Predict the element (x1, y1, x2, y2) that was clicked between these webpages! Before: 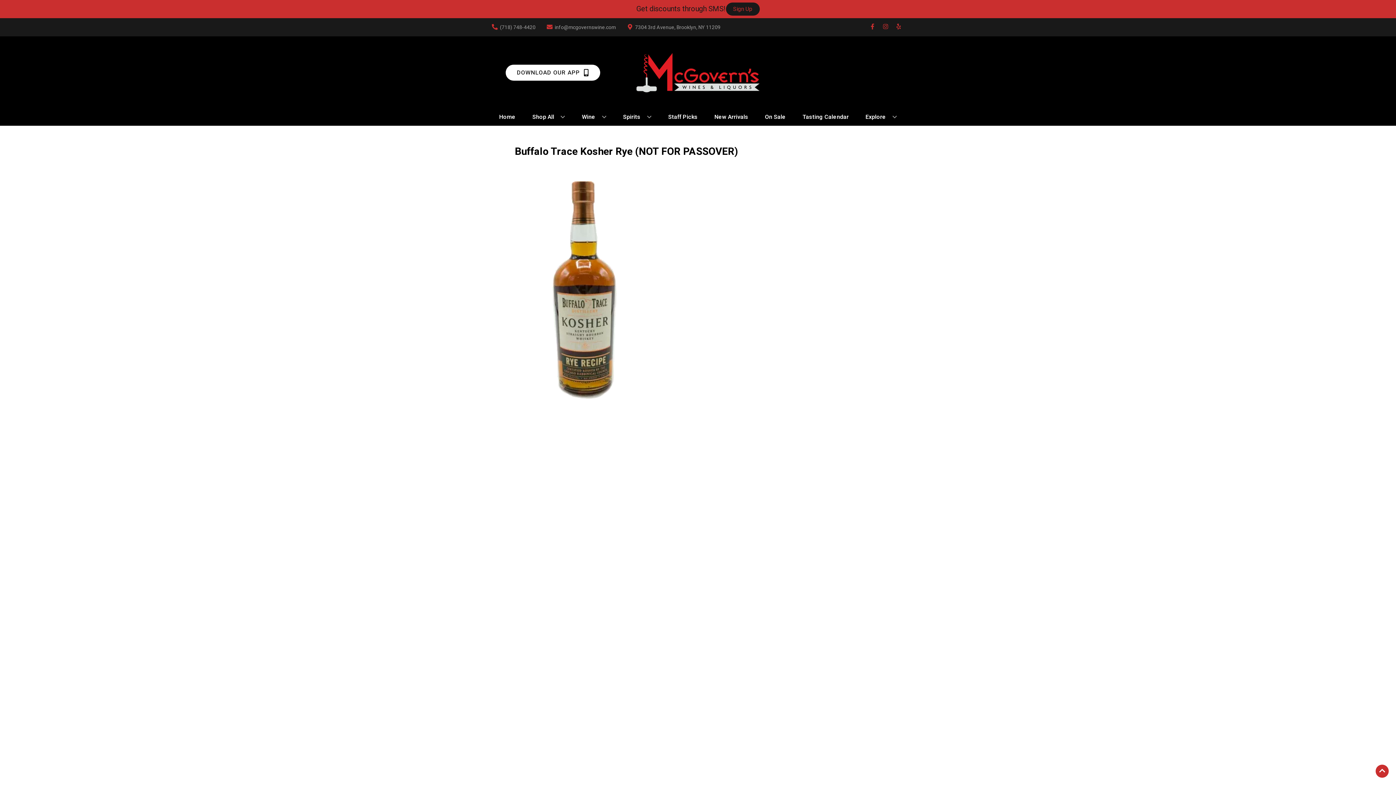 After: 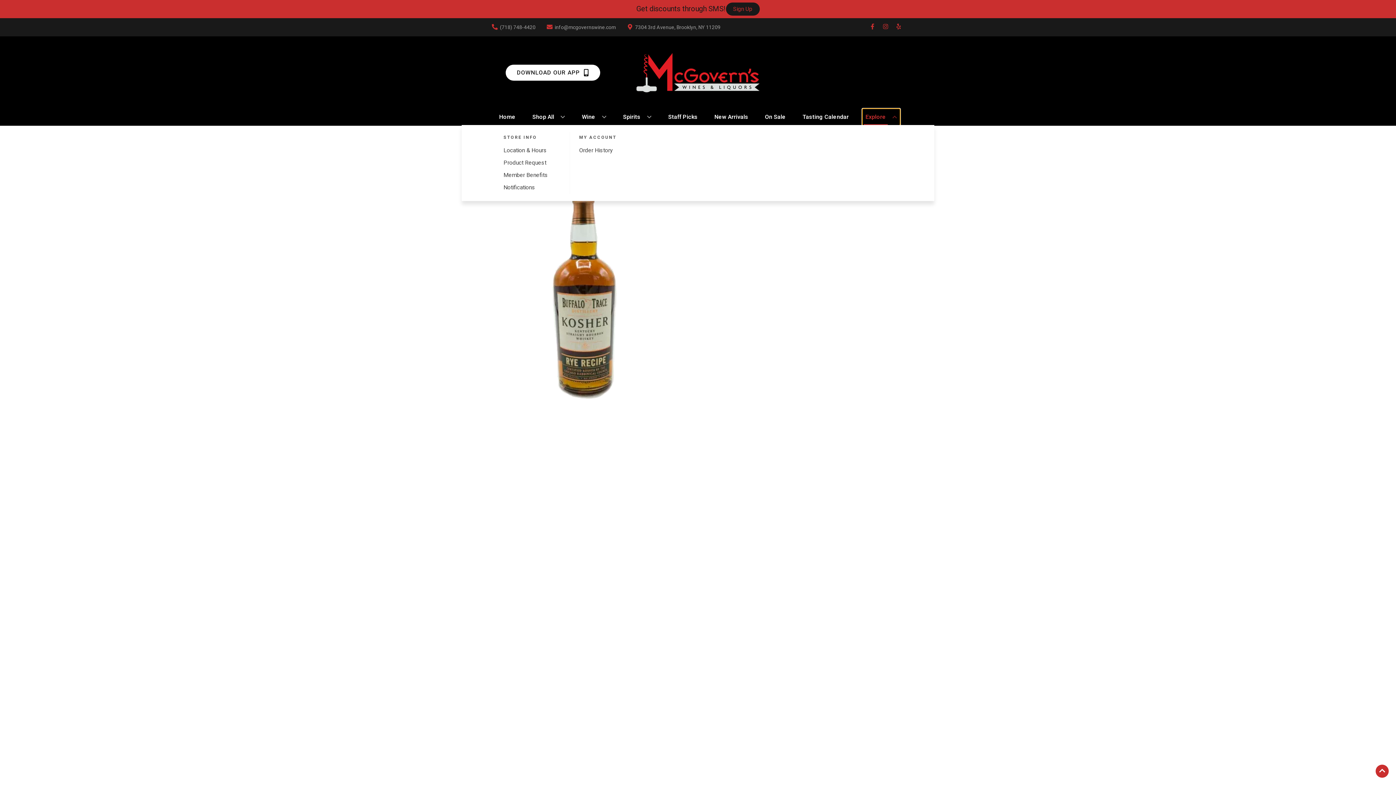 Action: label: Explore bbox: (862, 109, 899, 125)